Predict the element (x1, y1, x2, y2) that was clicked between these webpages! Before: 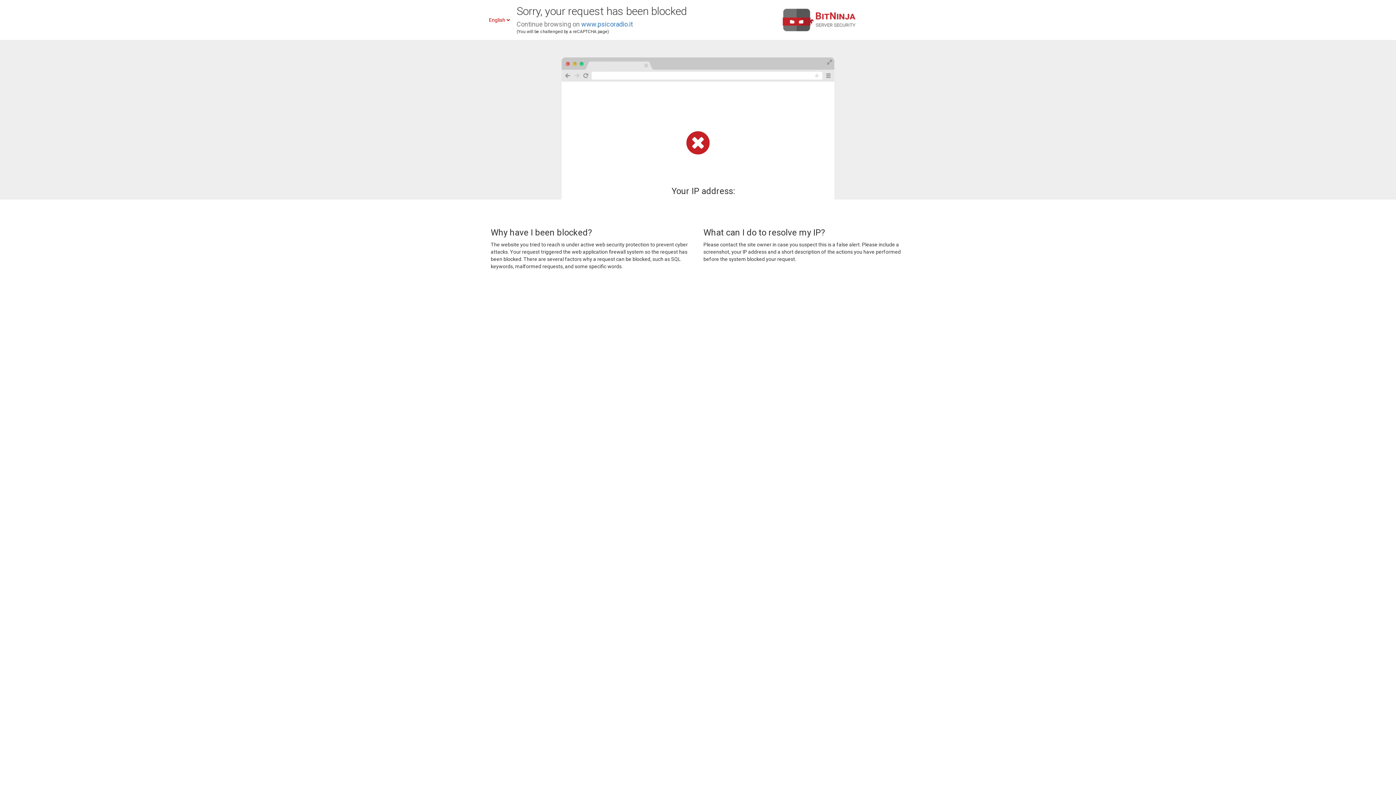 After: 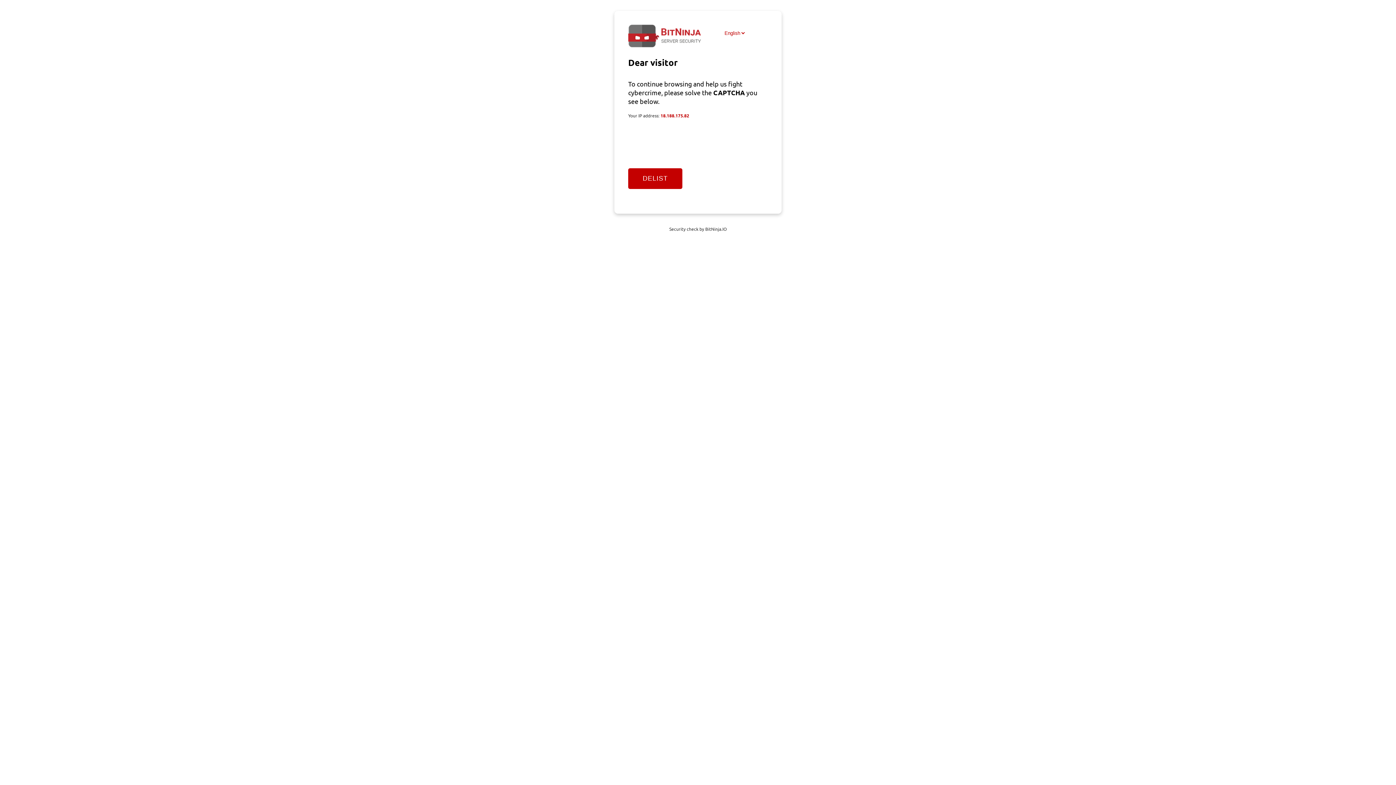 Action: label: www.psicoradio.it bbox: (581, 20, 633, 28)